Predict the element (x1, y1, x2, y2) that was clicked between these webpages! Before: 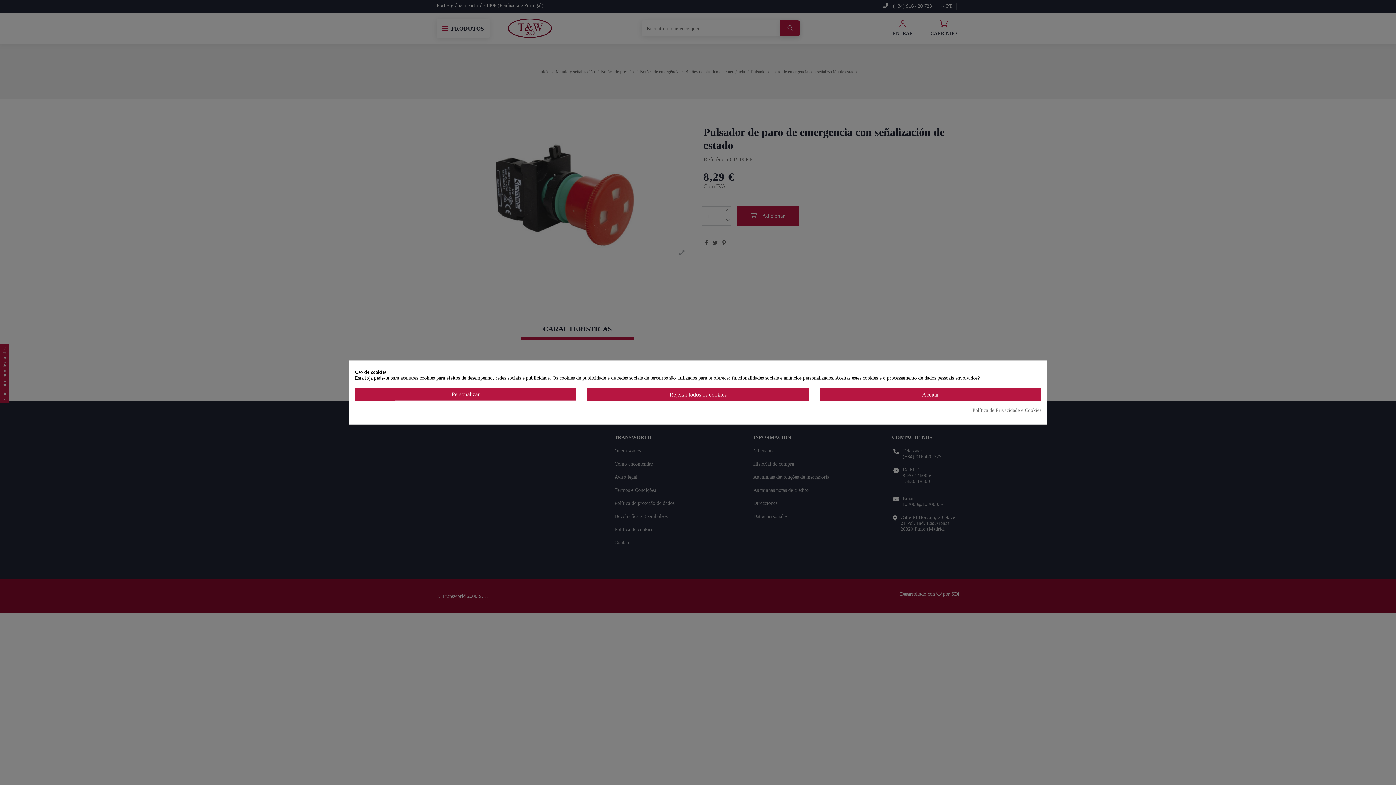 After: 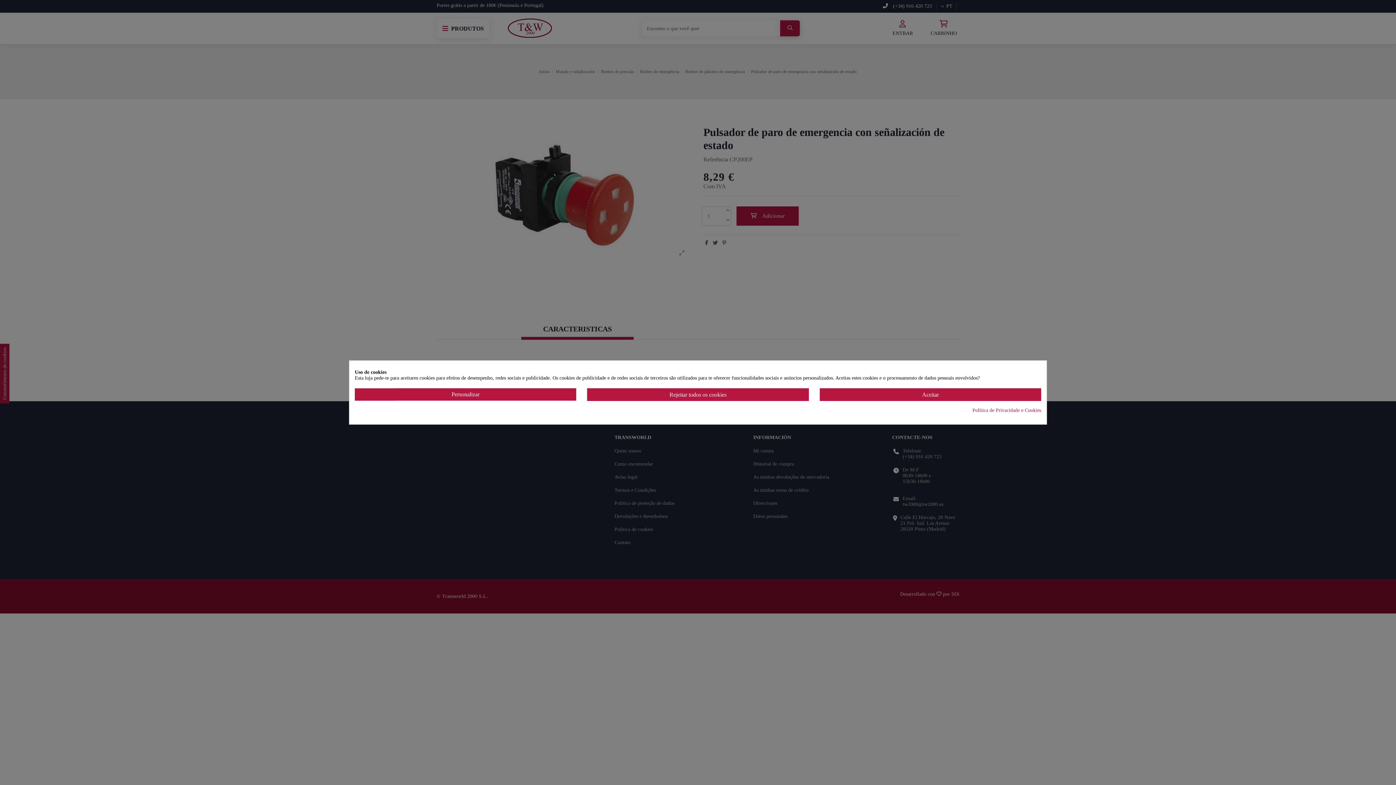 Action: bbox: (972, 407, 1041, 413) label: Política de Privacidade e Cookies